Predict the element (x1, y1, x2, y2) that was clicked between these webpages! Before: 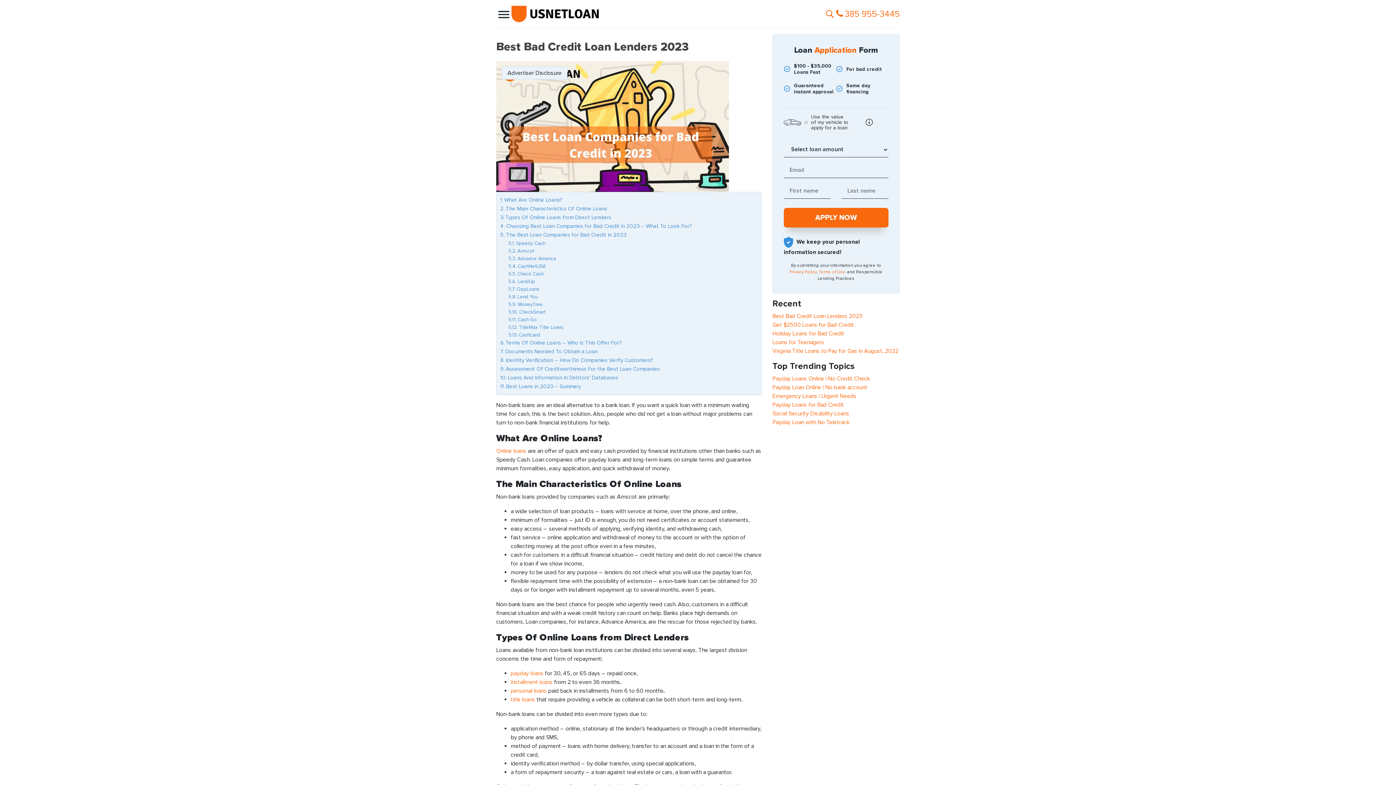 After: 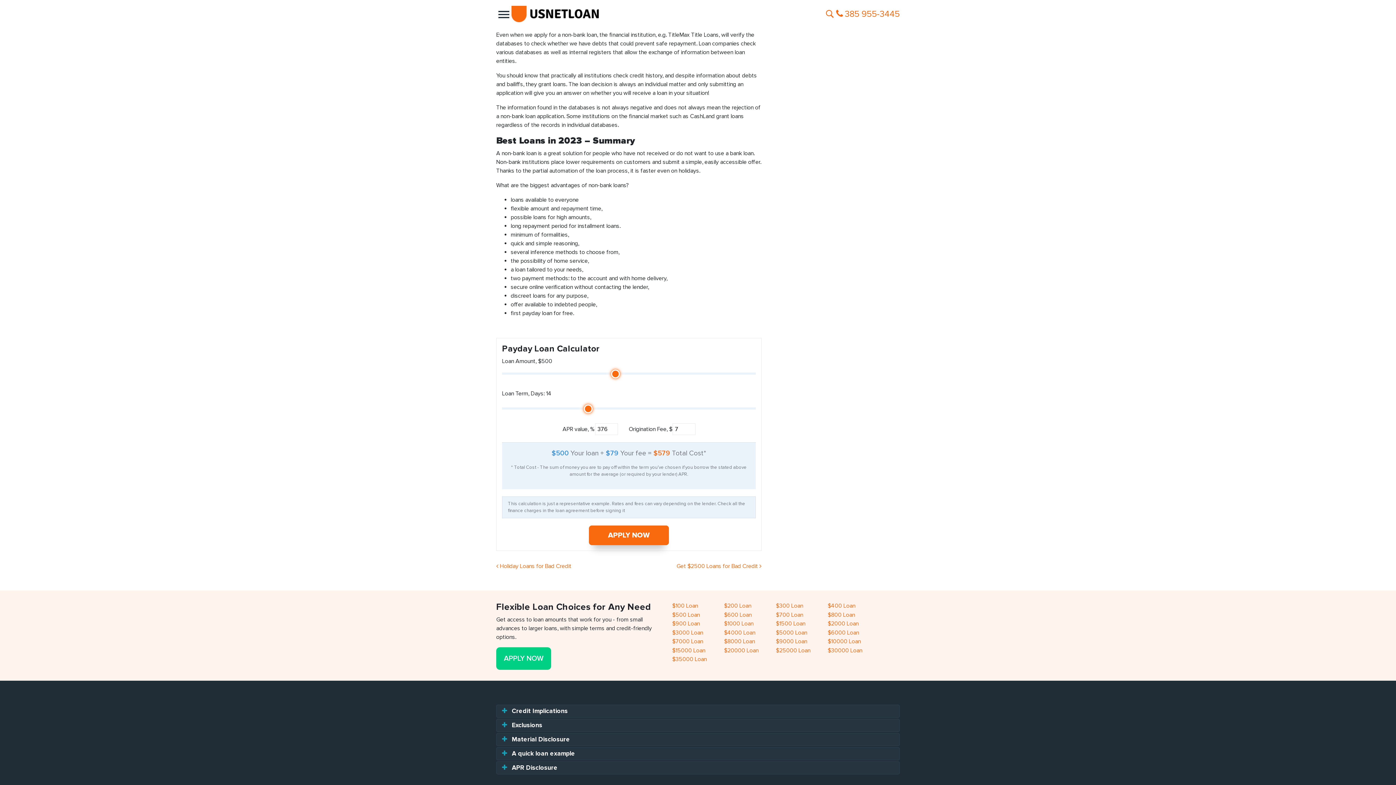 Action: label: Loans And Information In Debtors’ Databases bbox: (500, 373, 618, 382)